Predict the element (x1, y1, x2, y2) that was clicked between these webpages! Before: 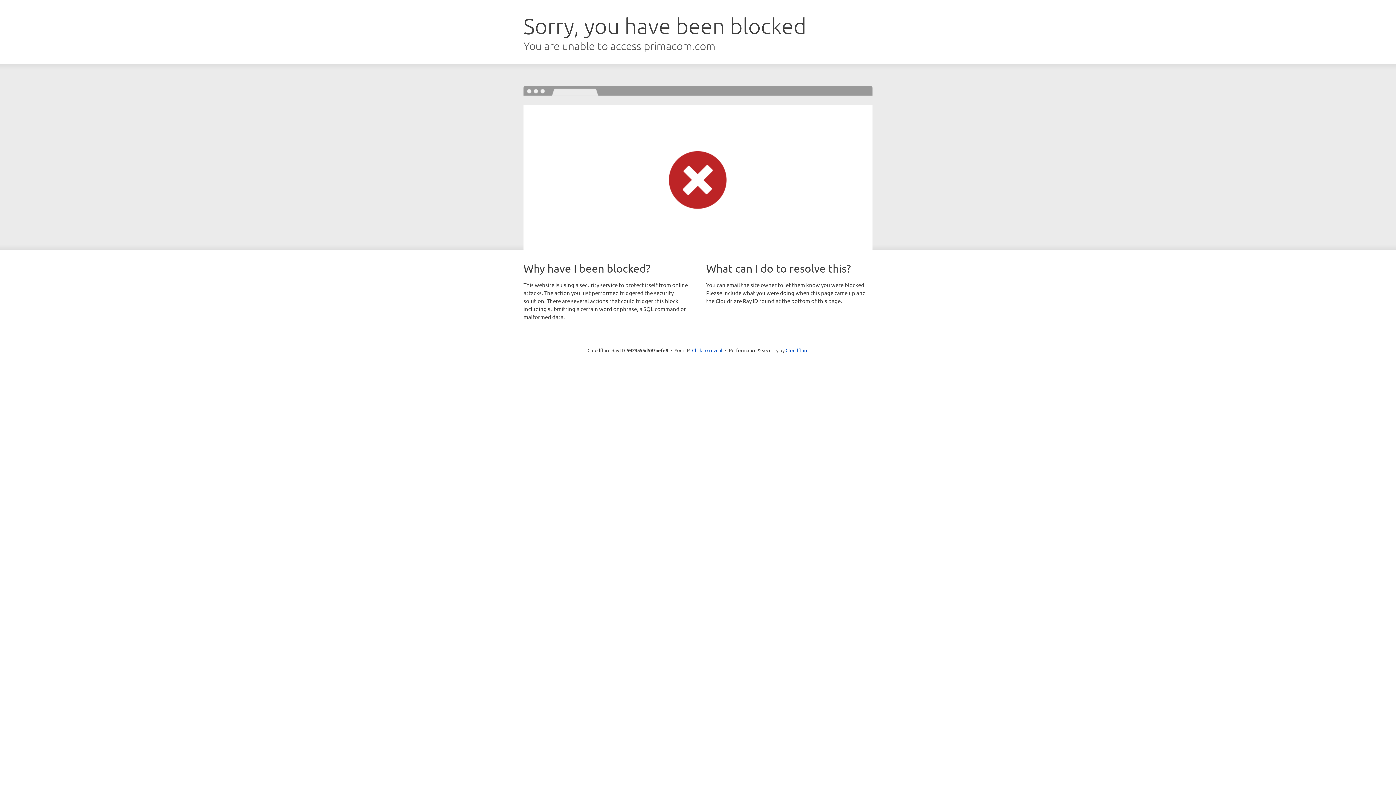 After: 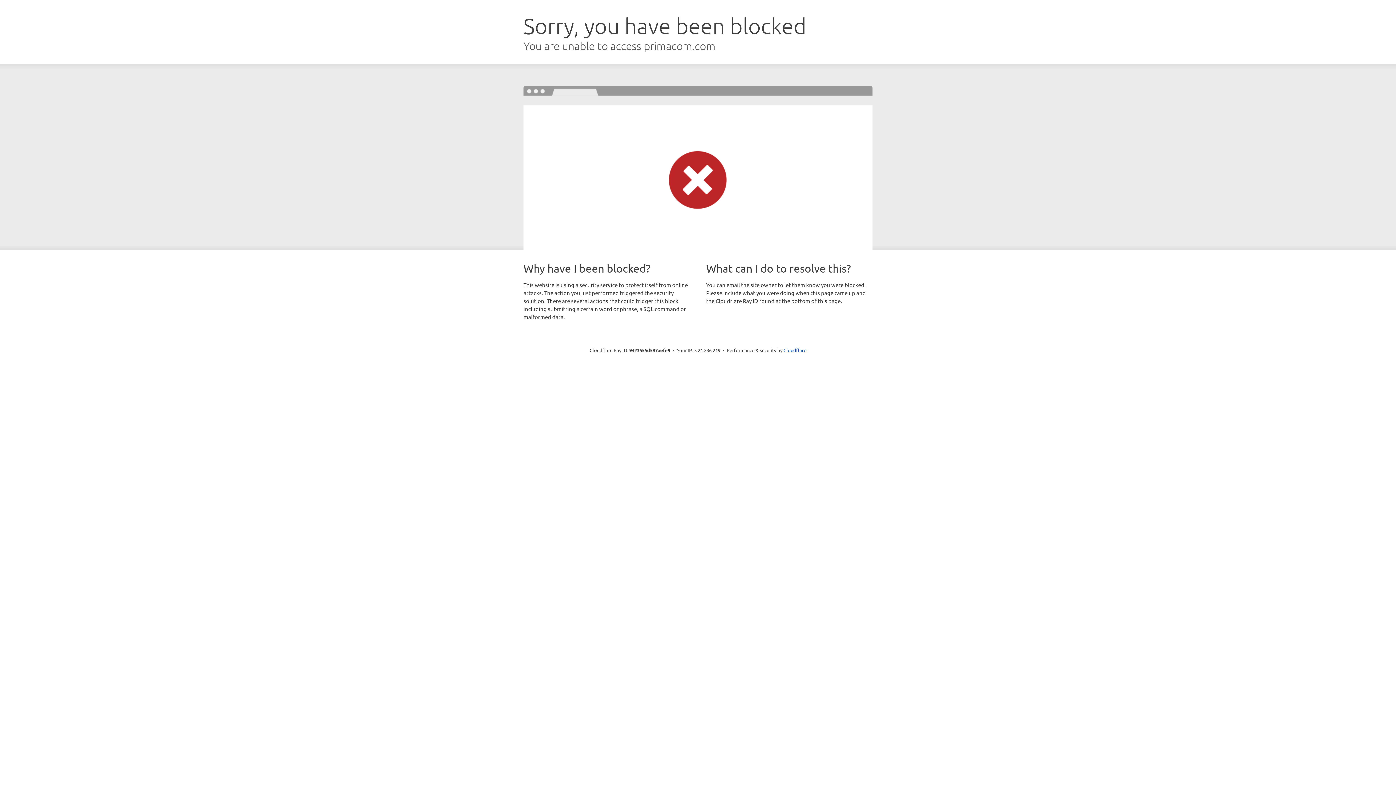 Action: bbox: (692, 346, 722, 353) label: Click to reveal